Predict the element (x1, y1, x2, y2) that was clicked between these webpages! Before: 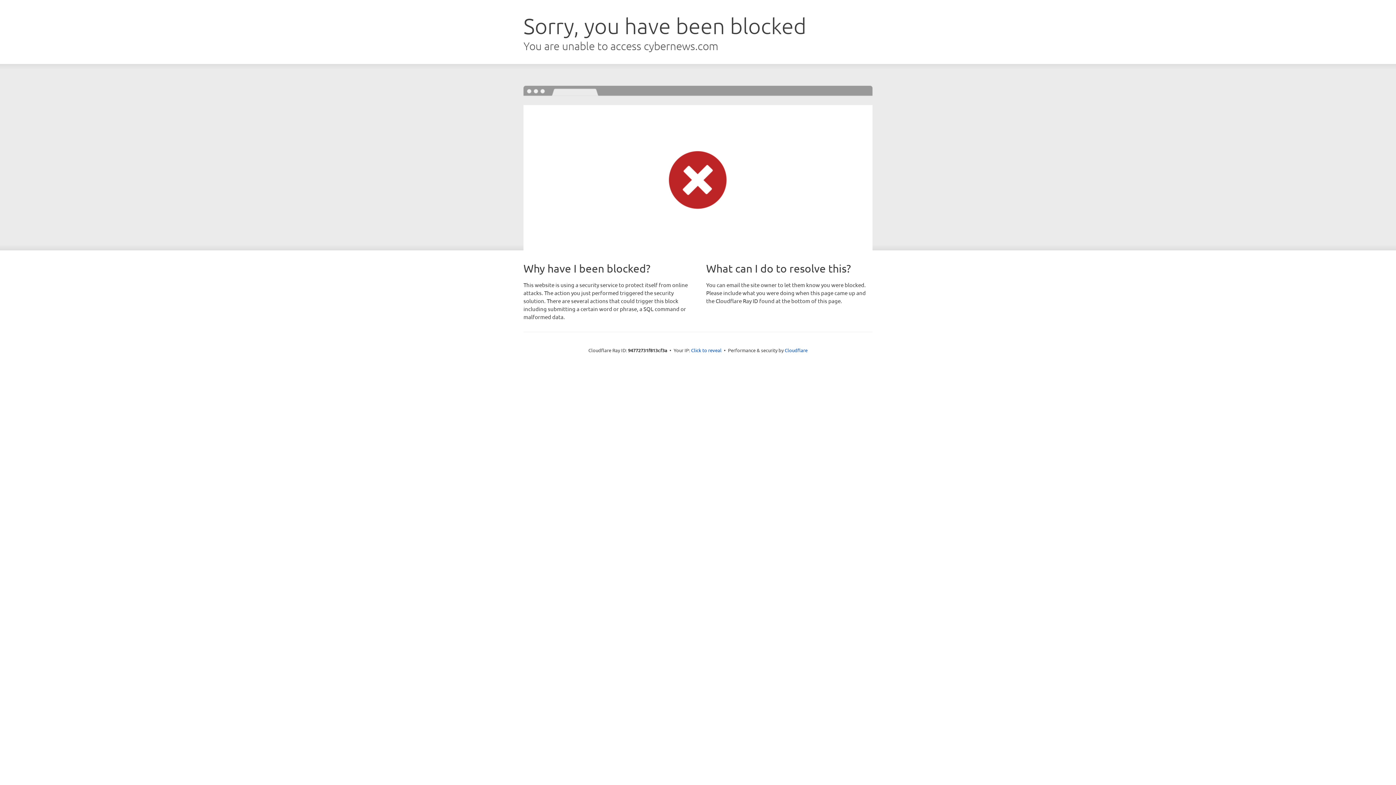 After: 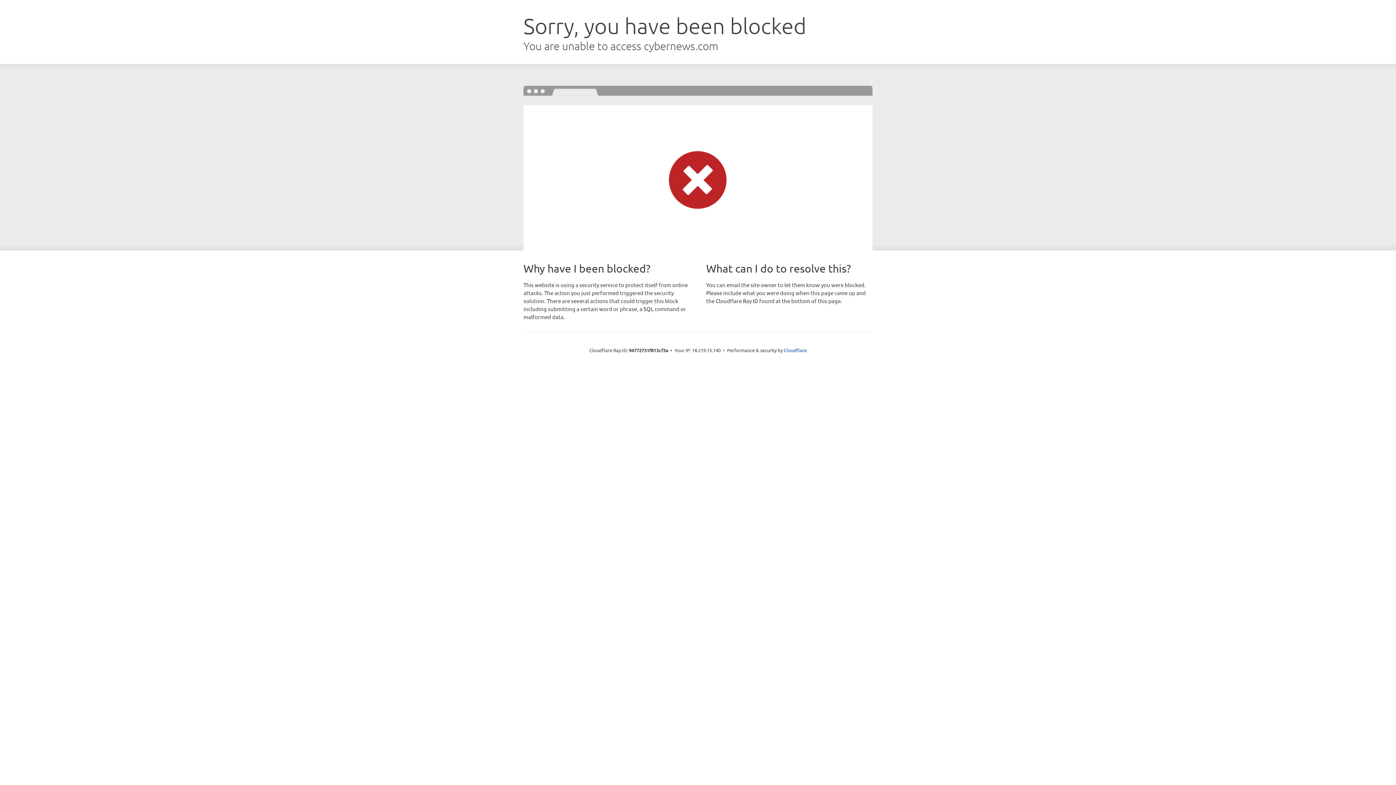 Action: bbox: (691, 346, 721, 353) label: Click to reveal